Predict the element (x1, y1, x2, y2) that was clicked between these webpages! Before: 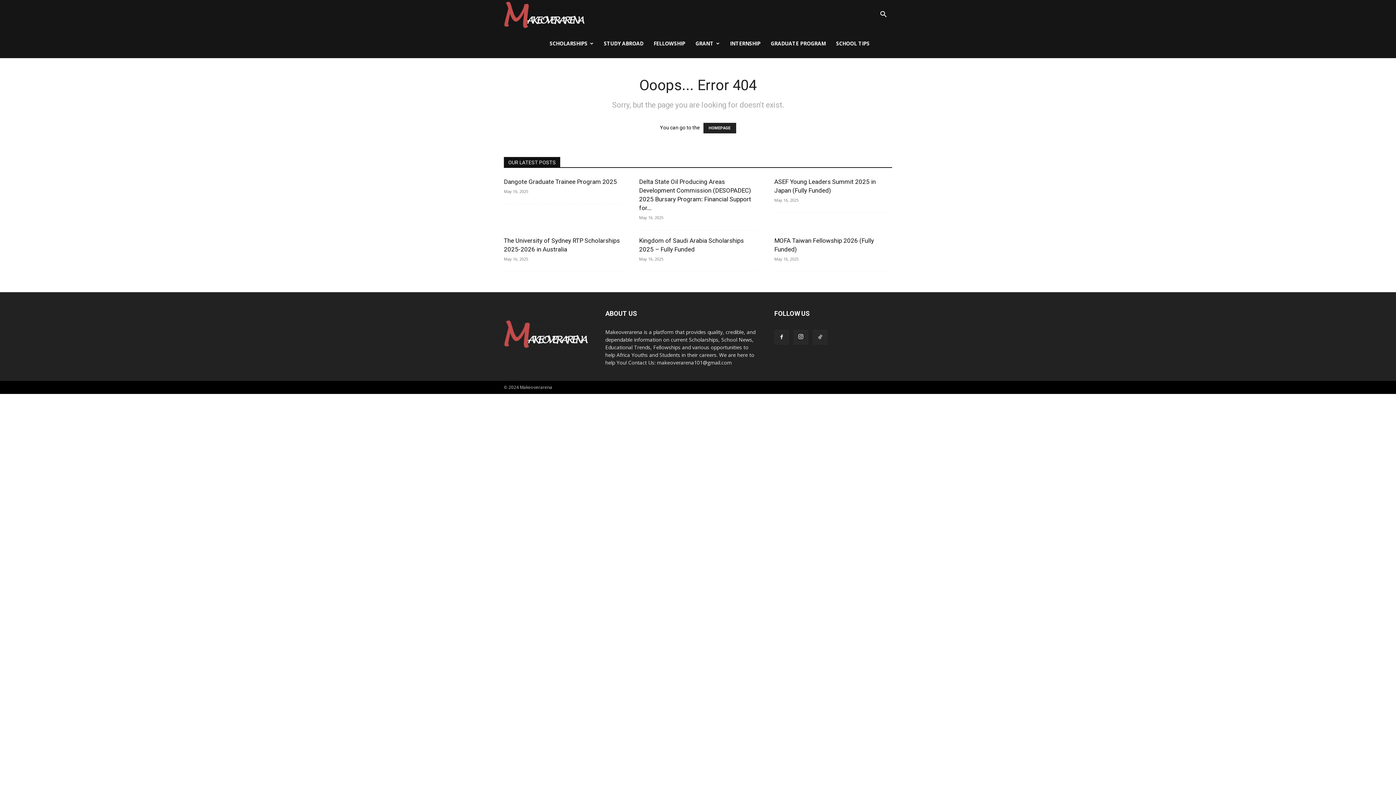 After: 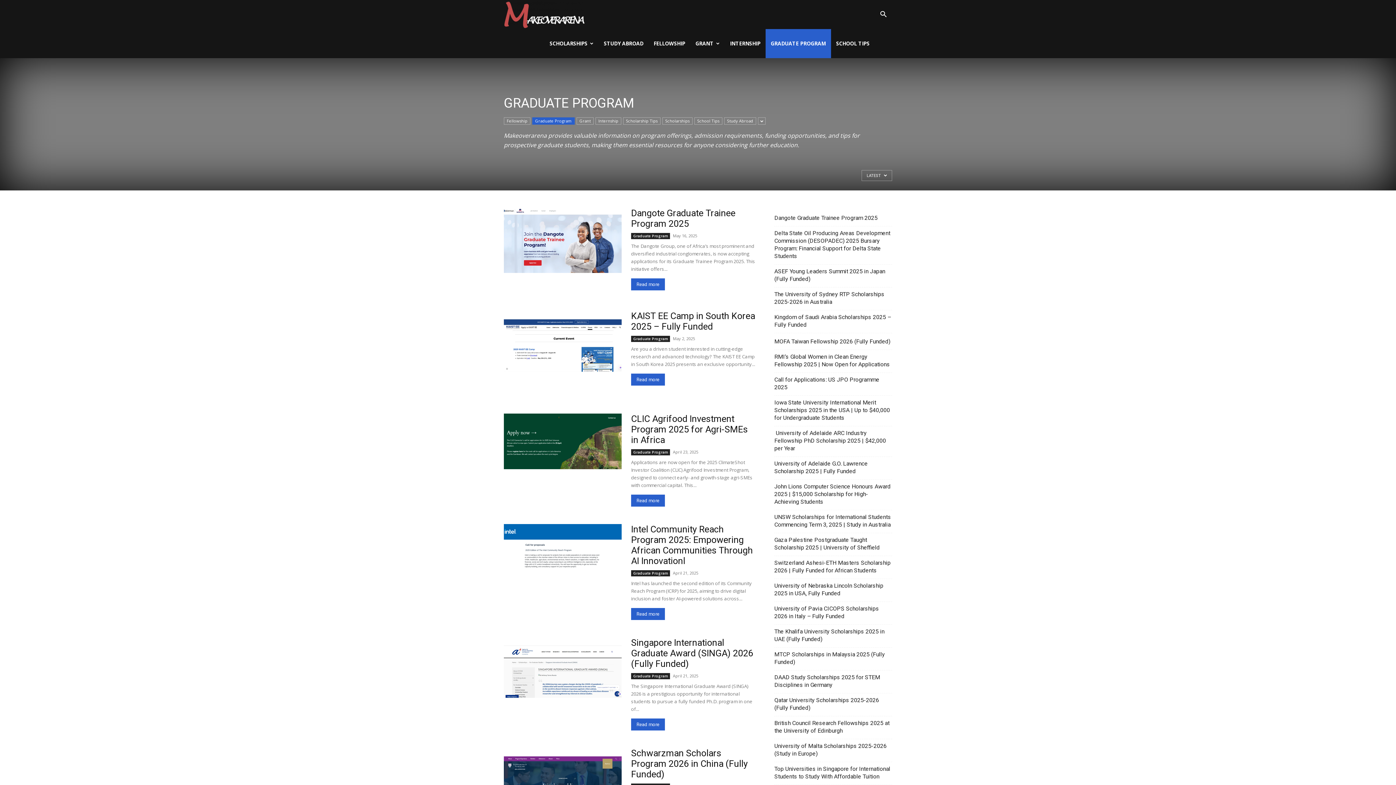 Action: bbox: (765, 29, 831, 58) label: GRADUATE PROGRAM